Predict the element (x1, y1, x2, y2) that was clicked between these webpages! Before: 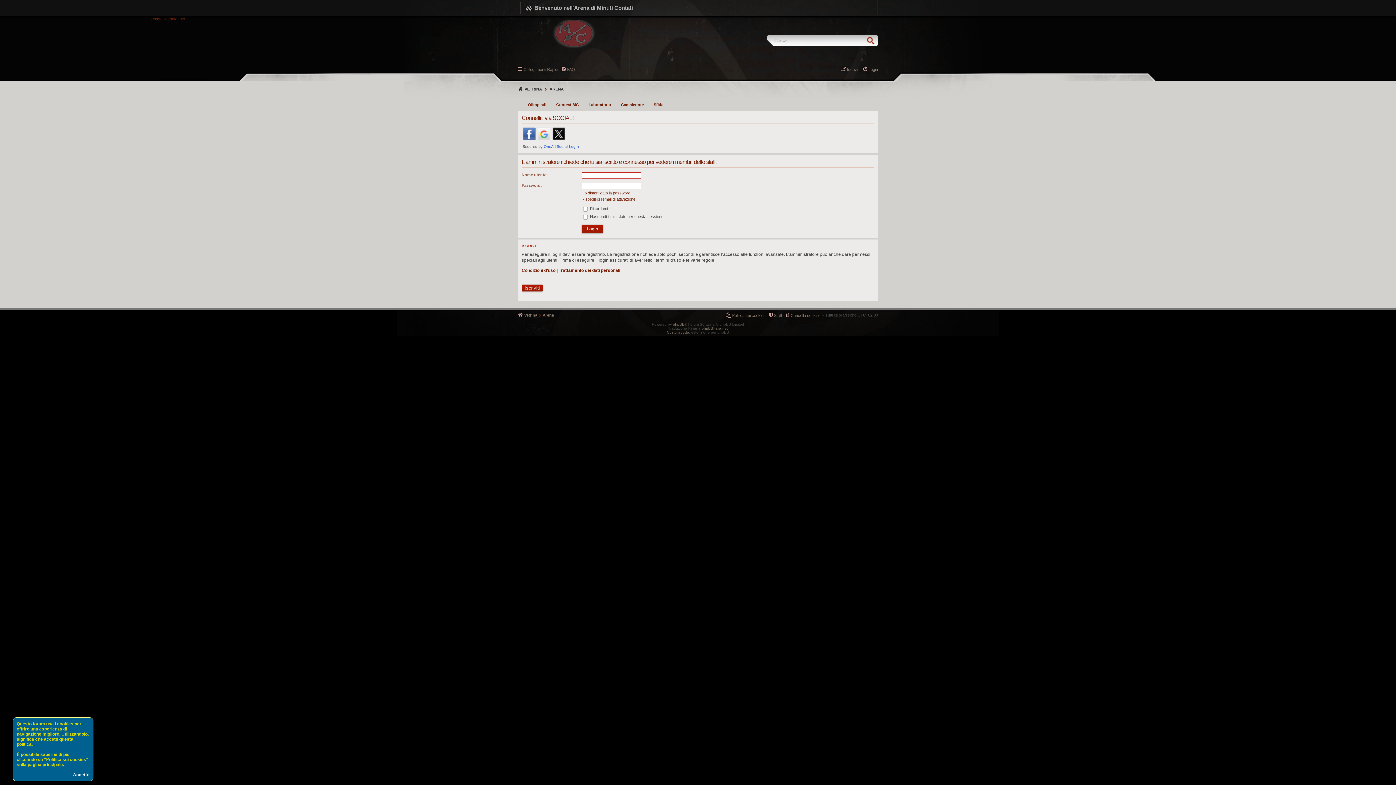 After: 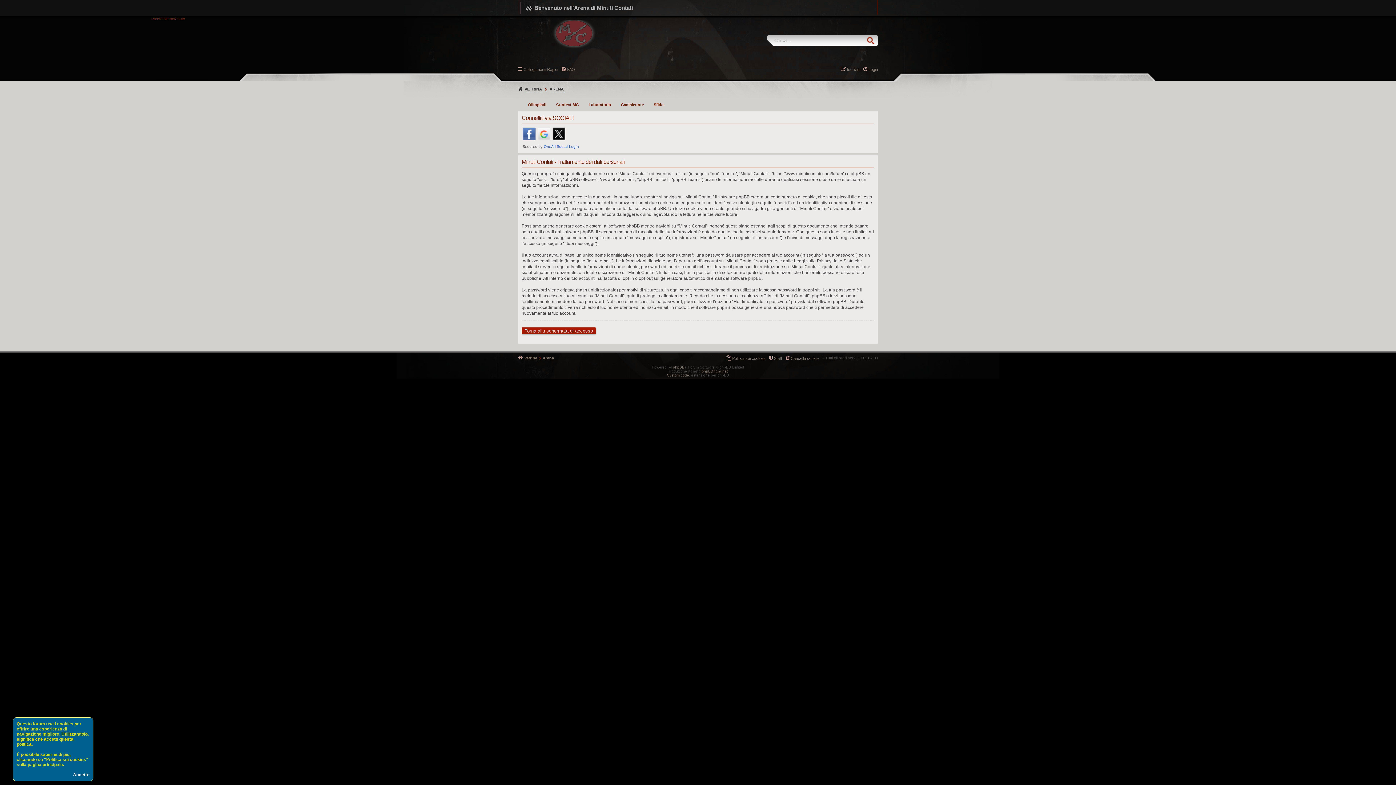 Action: bbox: (558, 267, 620, 272) label: Trattamento dei dati personali